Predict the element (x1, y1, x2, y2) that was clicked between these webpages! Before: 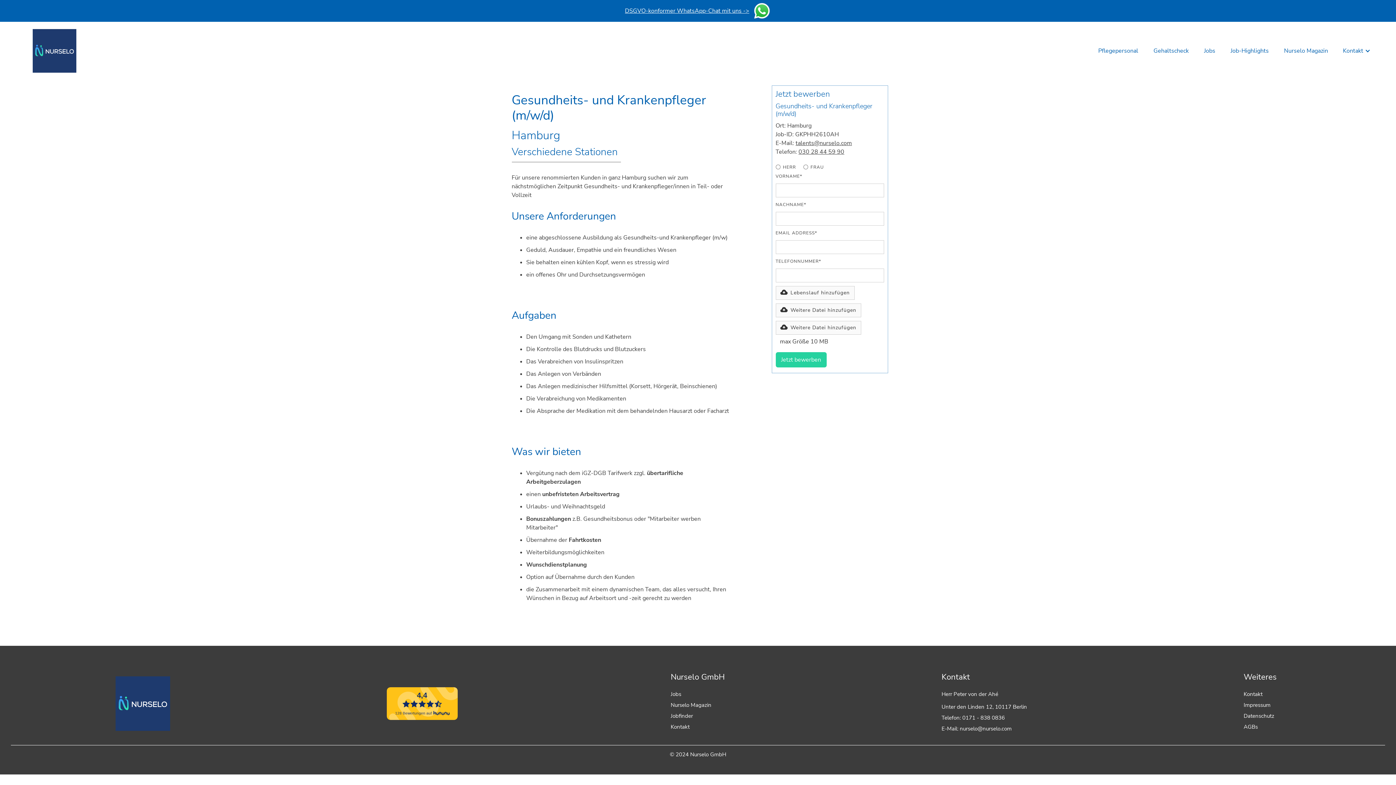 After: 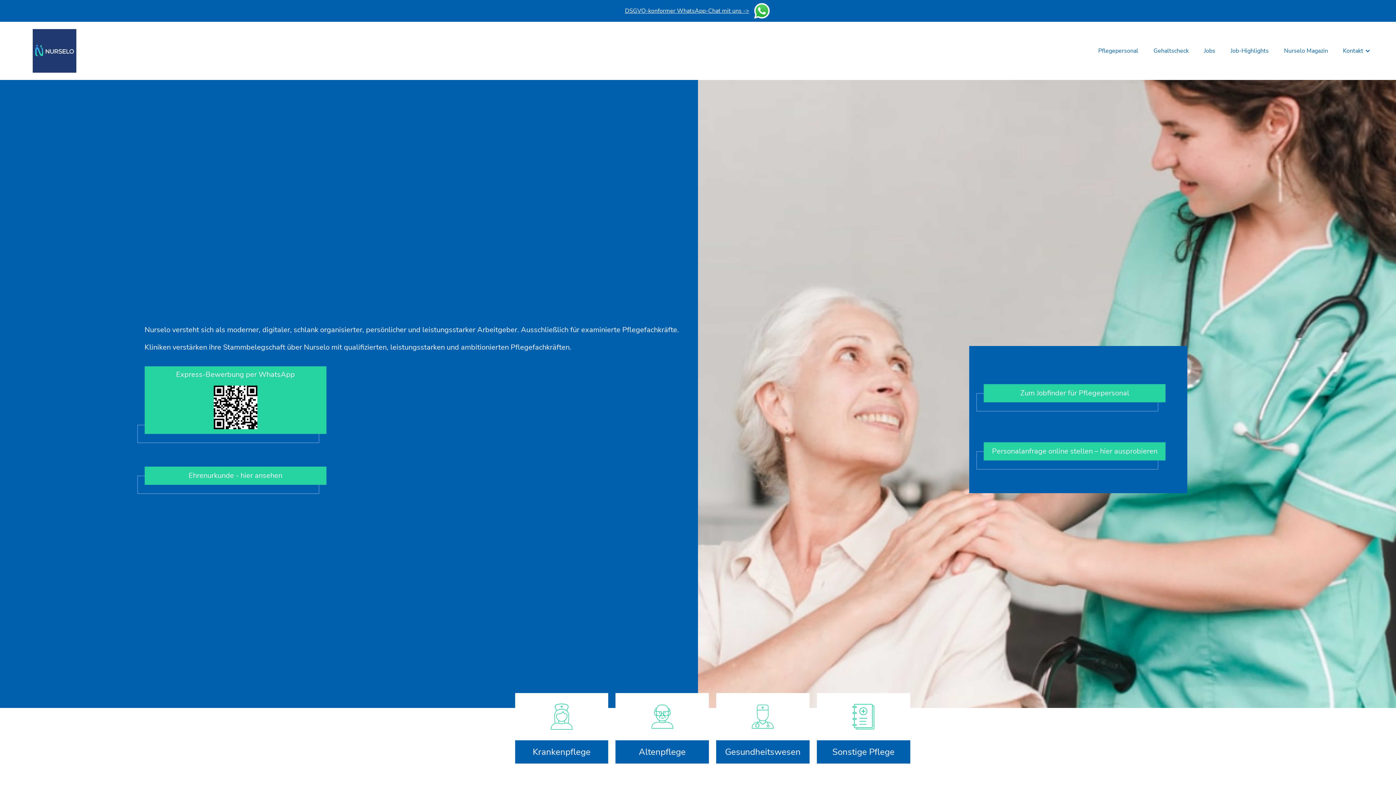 Action: bbox: (115, 671, 177, 736)